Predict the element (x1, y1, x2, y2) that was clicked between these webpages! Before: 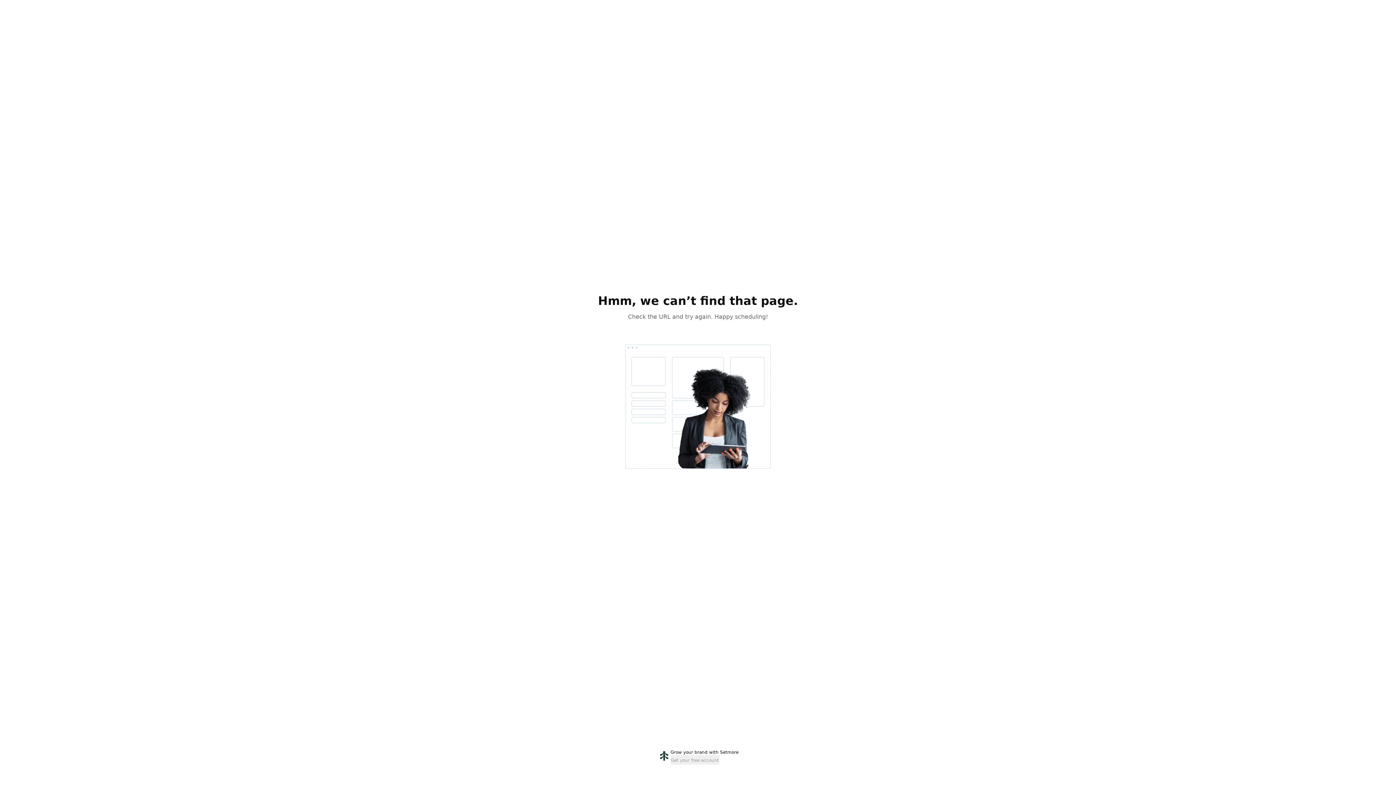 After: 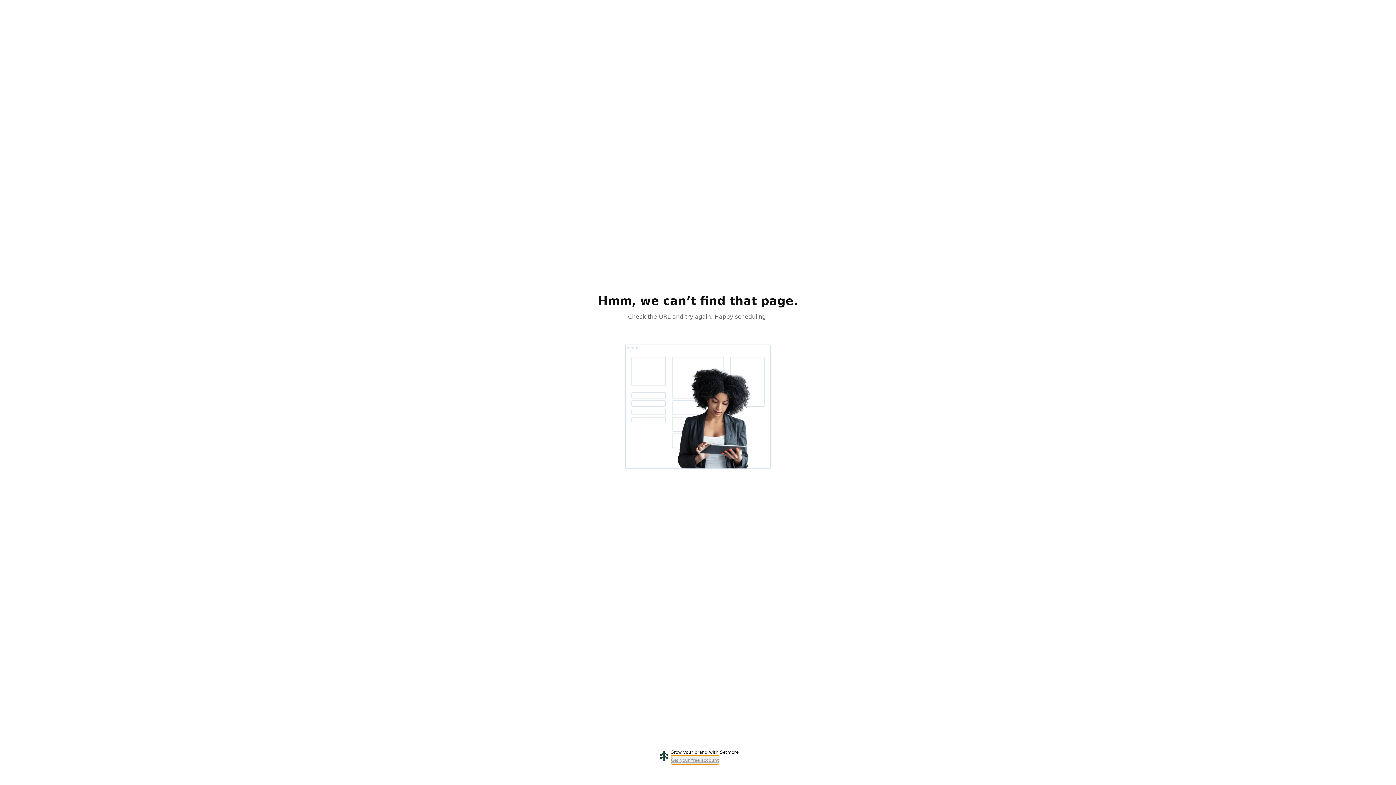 Action: bbox: (670, 755, 719, 765) label: Get your free account